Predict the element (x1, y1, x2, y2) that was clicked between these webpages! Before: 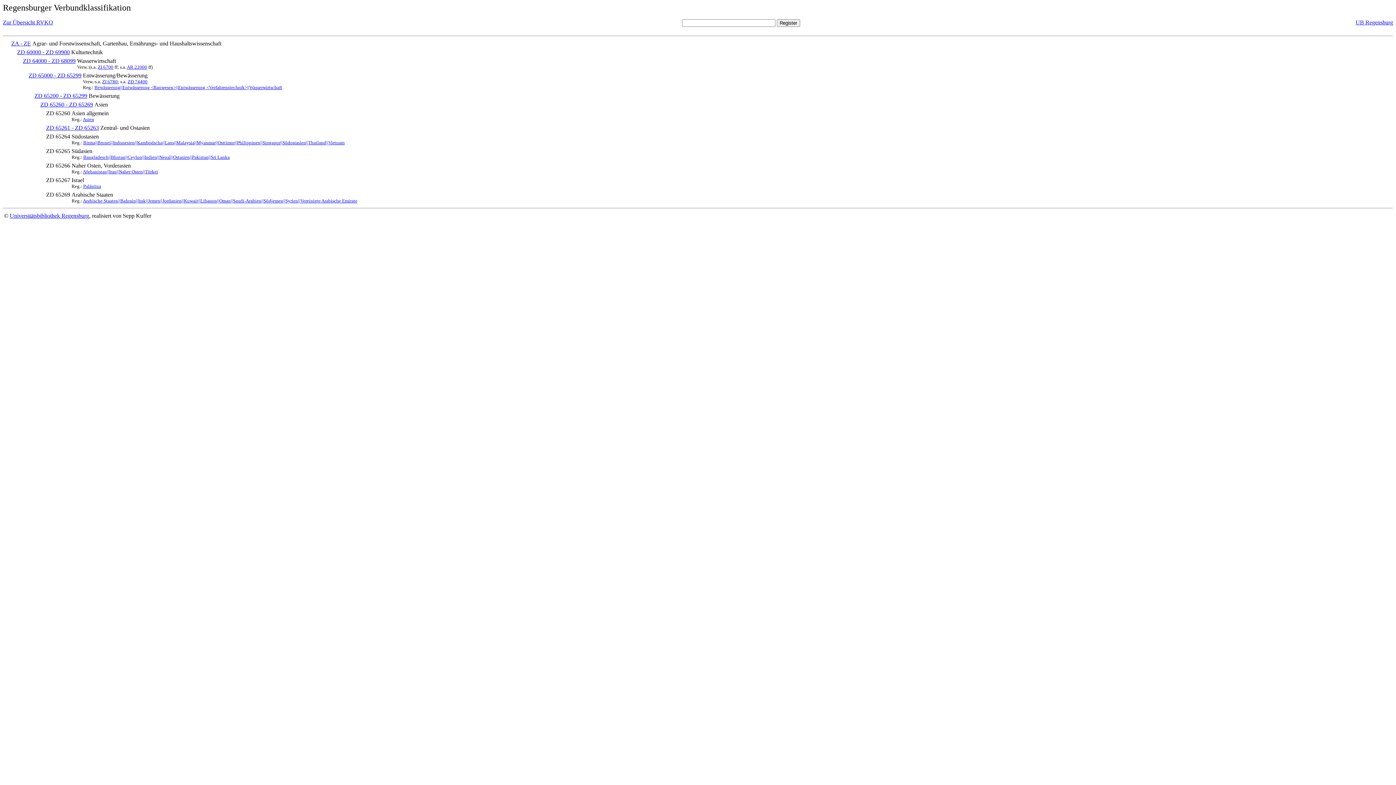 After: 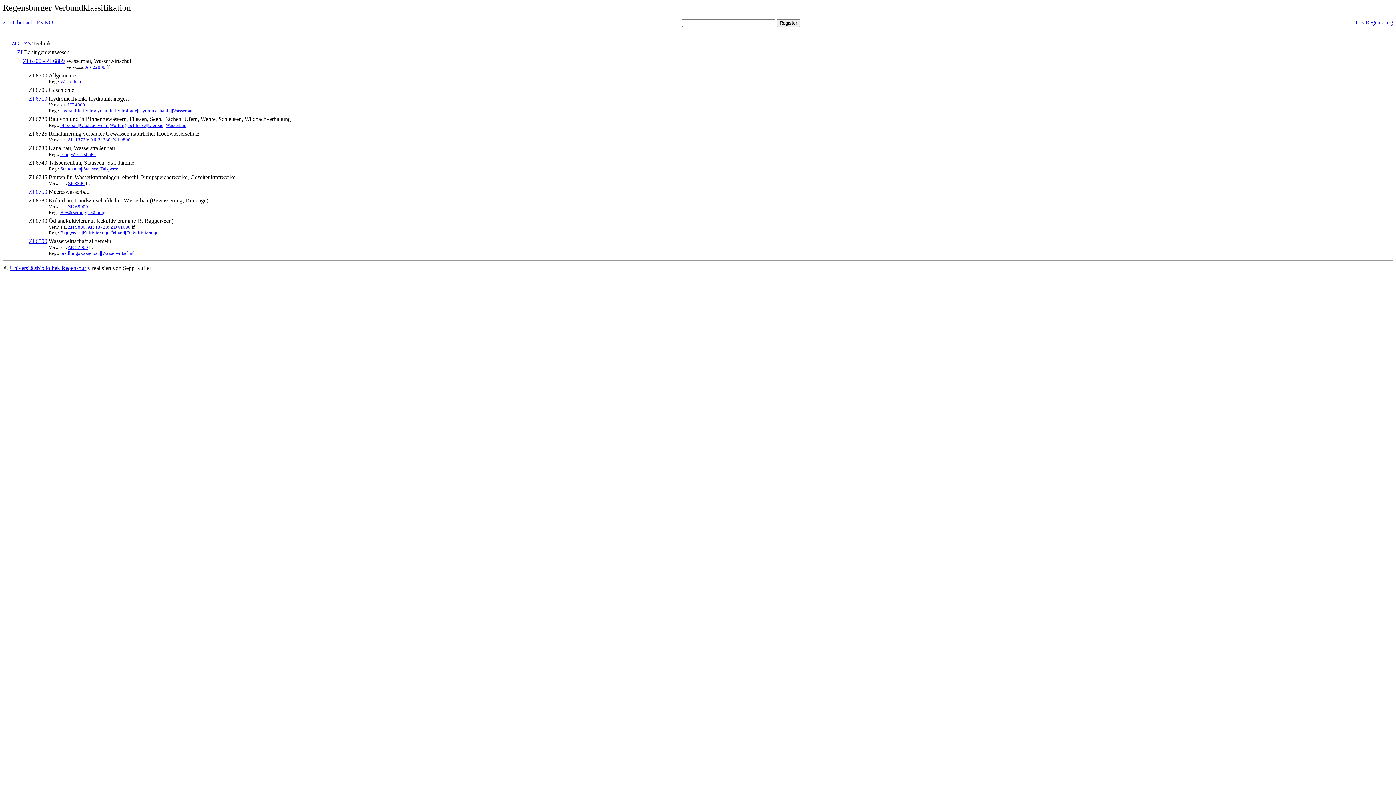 Action: bbox: (102, 78, 117, 84) label: ZI 6780